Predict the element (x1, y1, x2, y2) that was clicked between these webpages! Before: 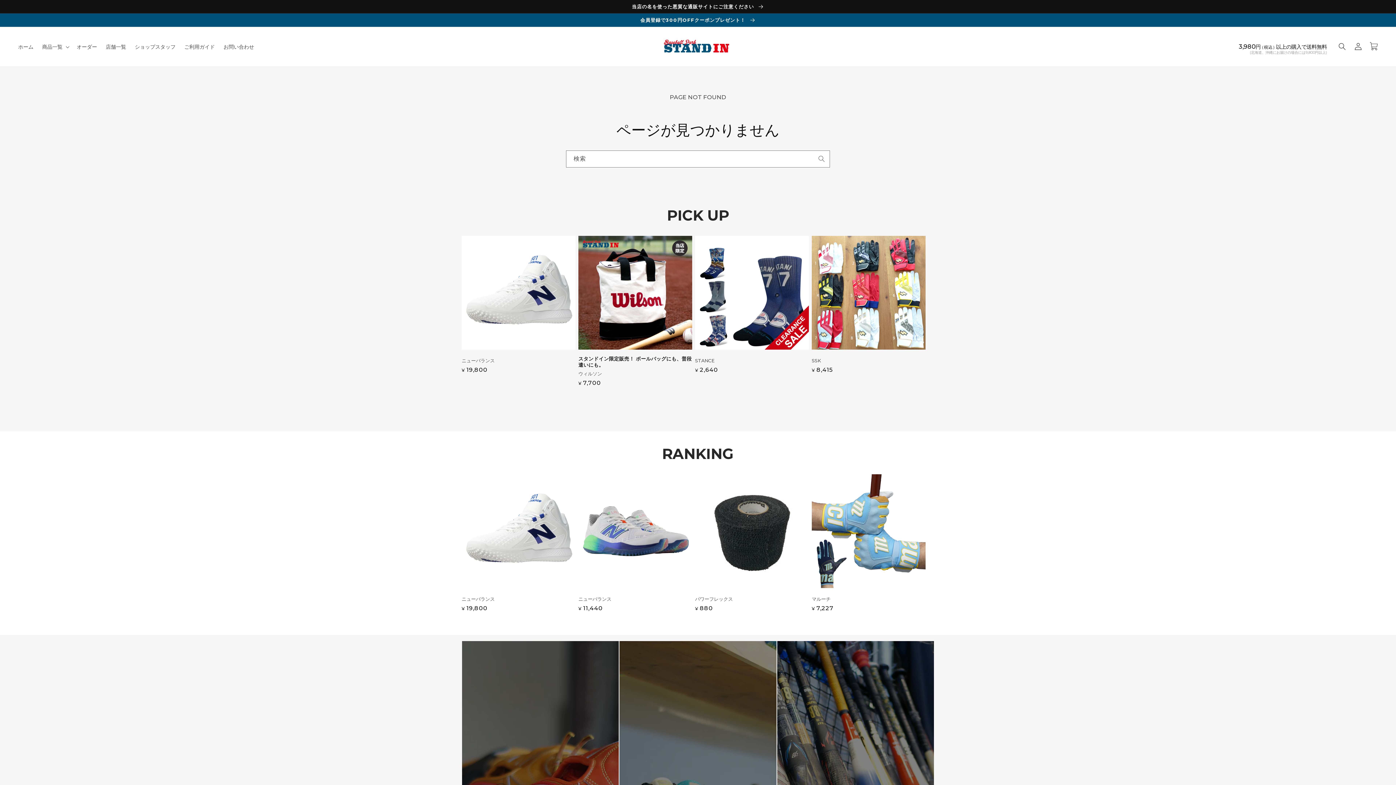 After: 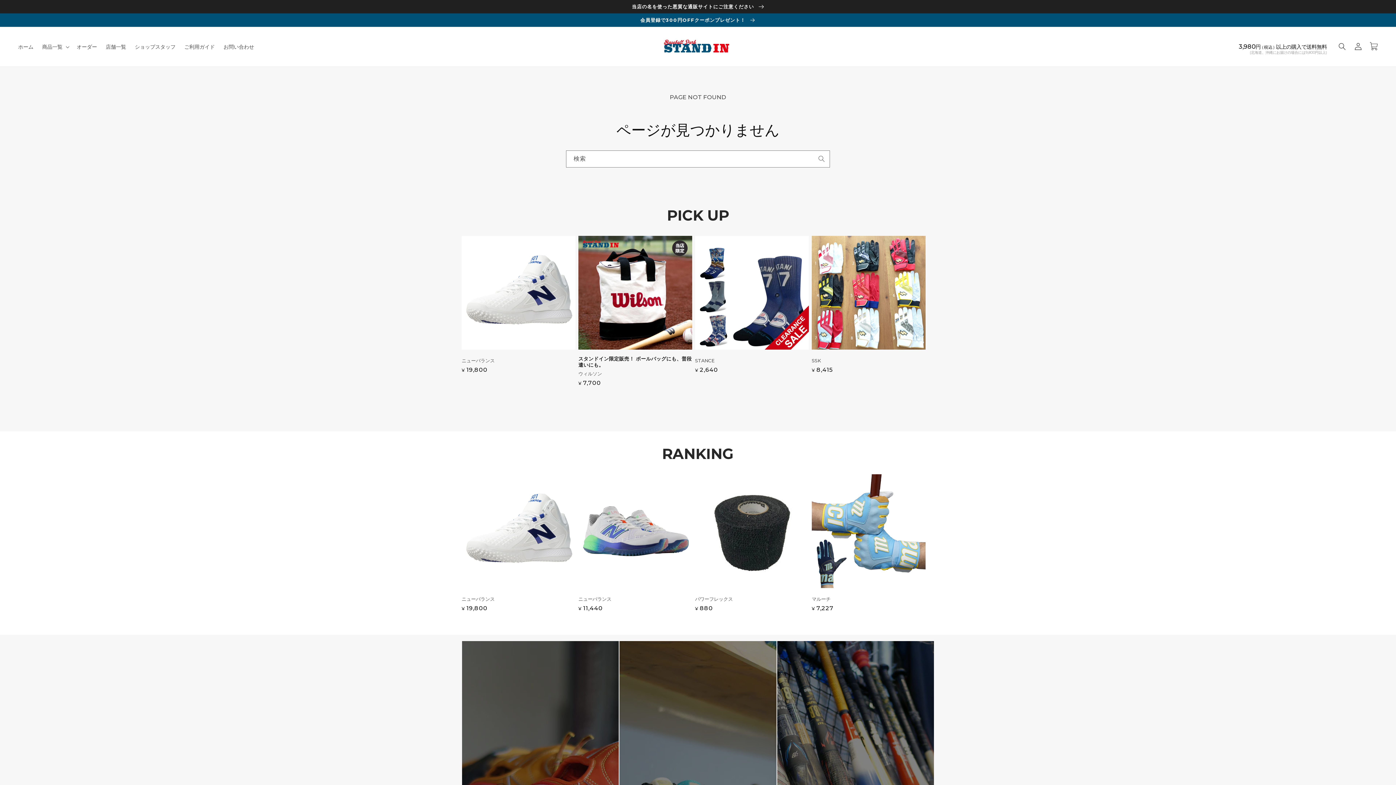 Action: bbox: (0, 0, 1396, 13) label: 当店の名を使った悪質な通販サイトにご注意ください 